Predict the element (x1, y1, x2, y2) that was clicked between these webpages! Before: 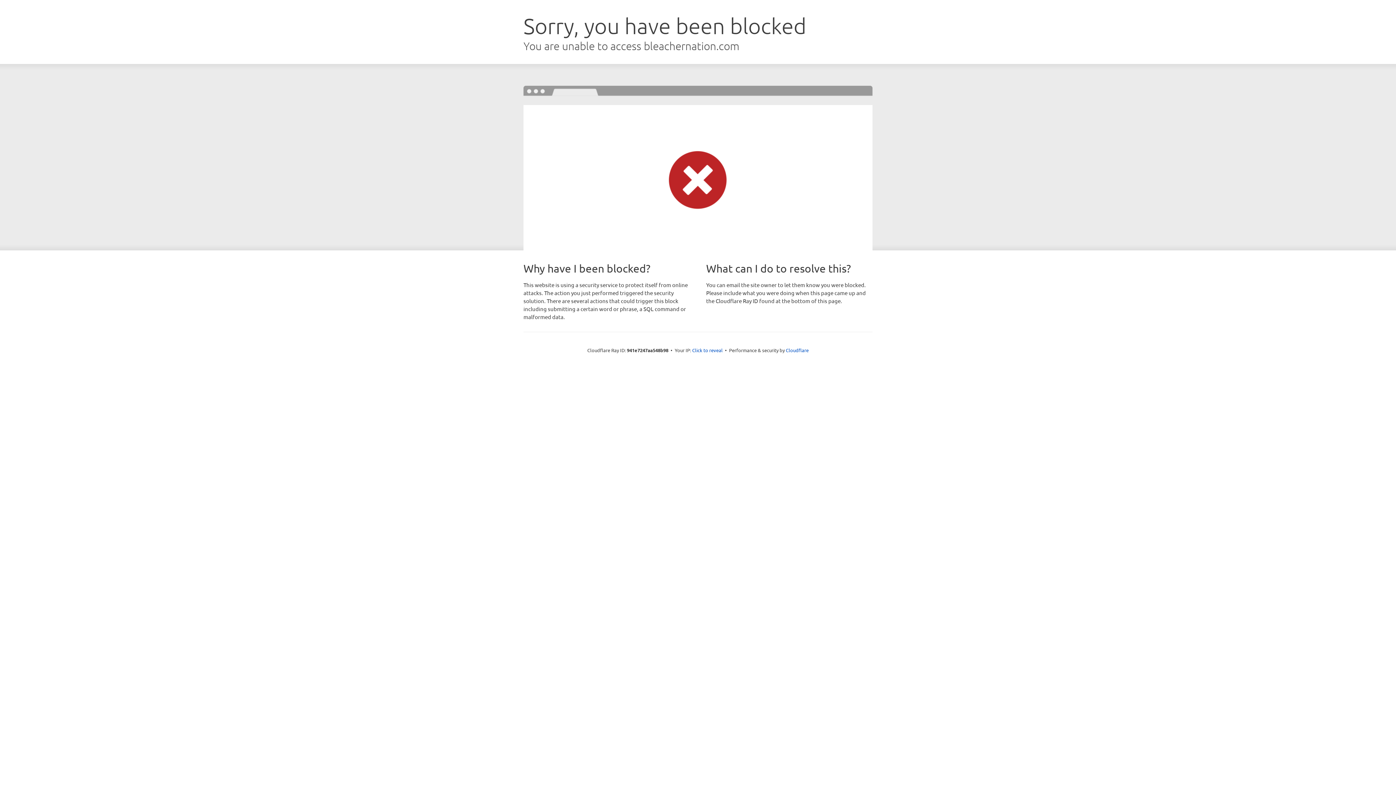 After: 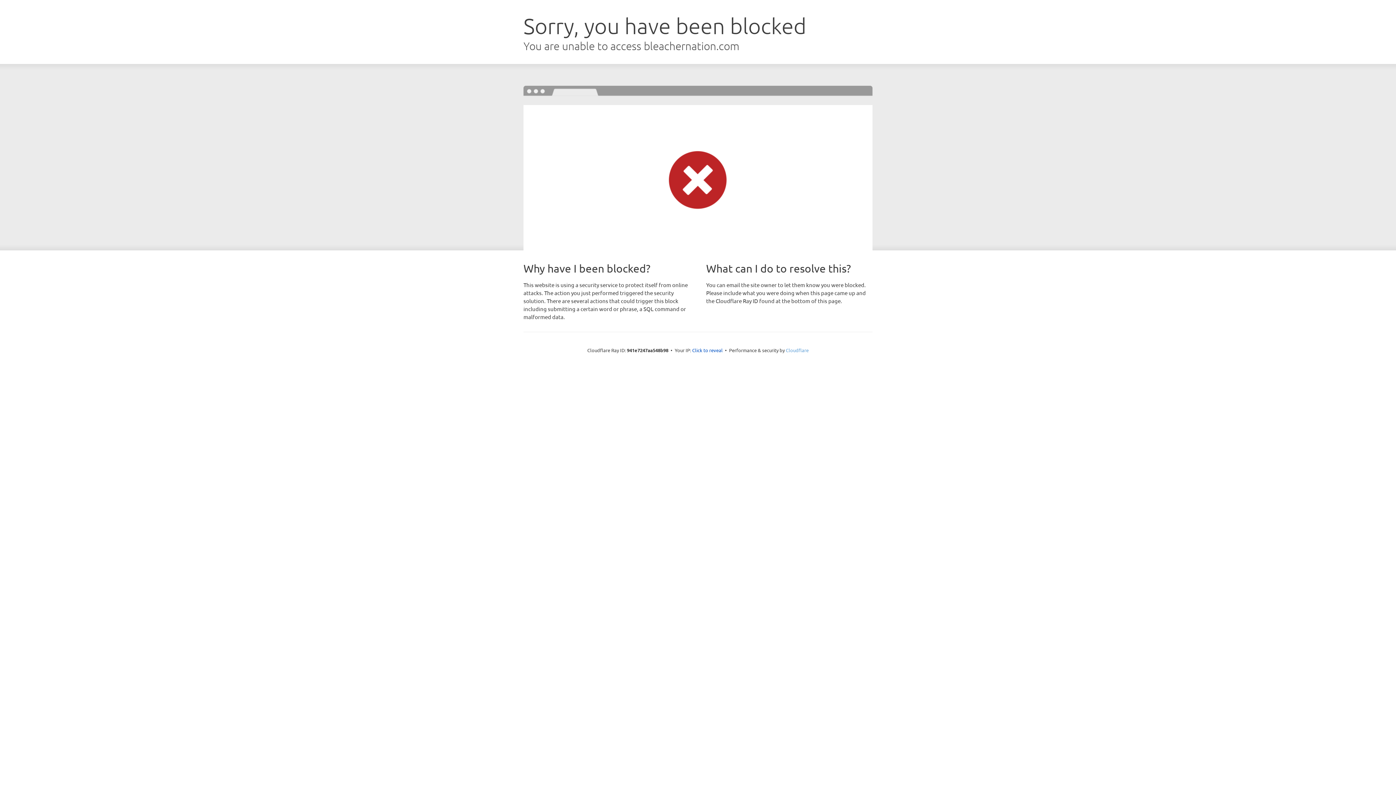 Action: bbox: (786, 347, 808, 353) label: Cloudflare